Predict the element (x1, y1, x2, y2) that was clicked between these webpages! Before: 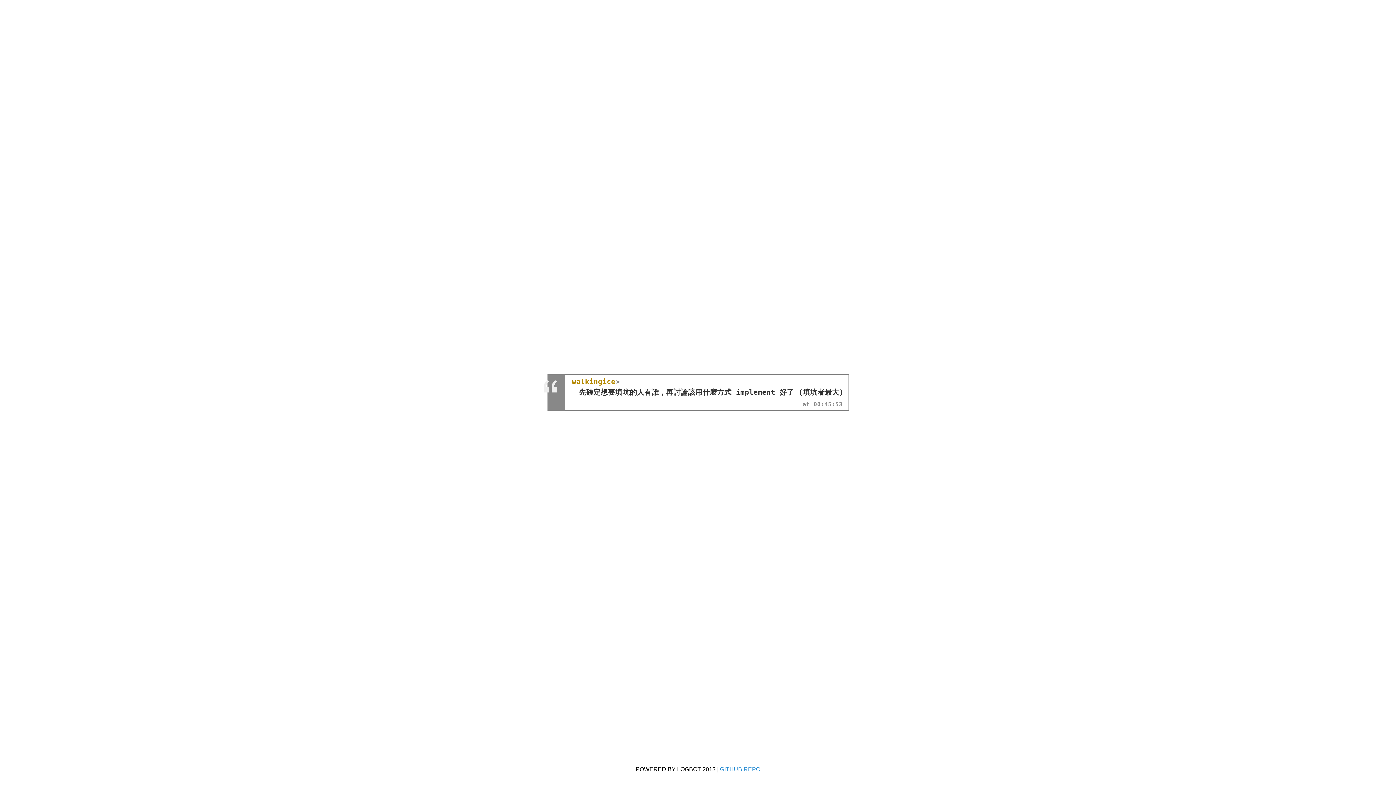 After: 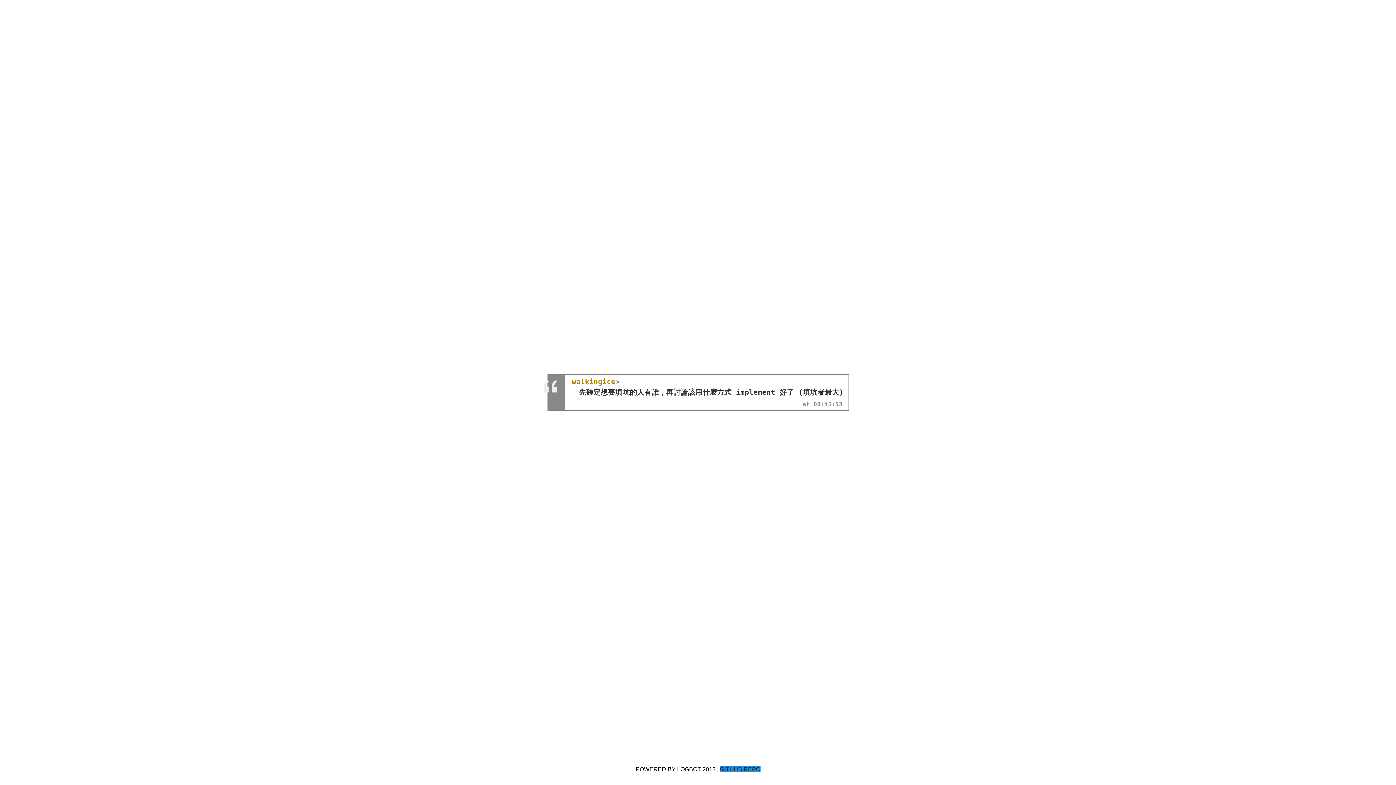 Action: label: GITHUB REPO bbox: (720, 766, 760, 772)